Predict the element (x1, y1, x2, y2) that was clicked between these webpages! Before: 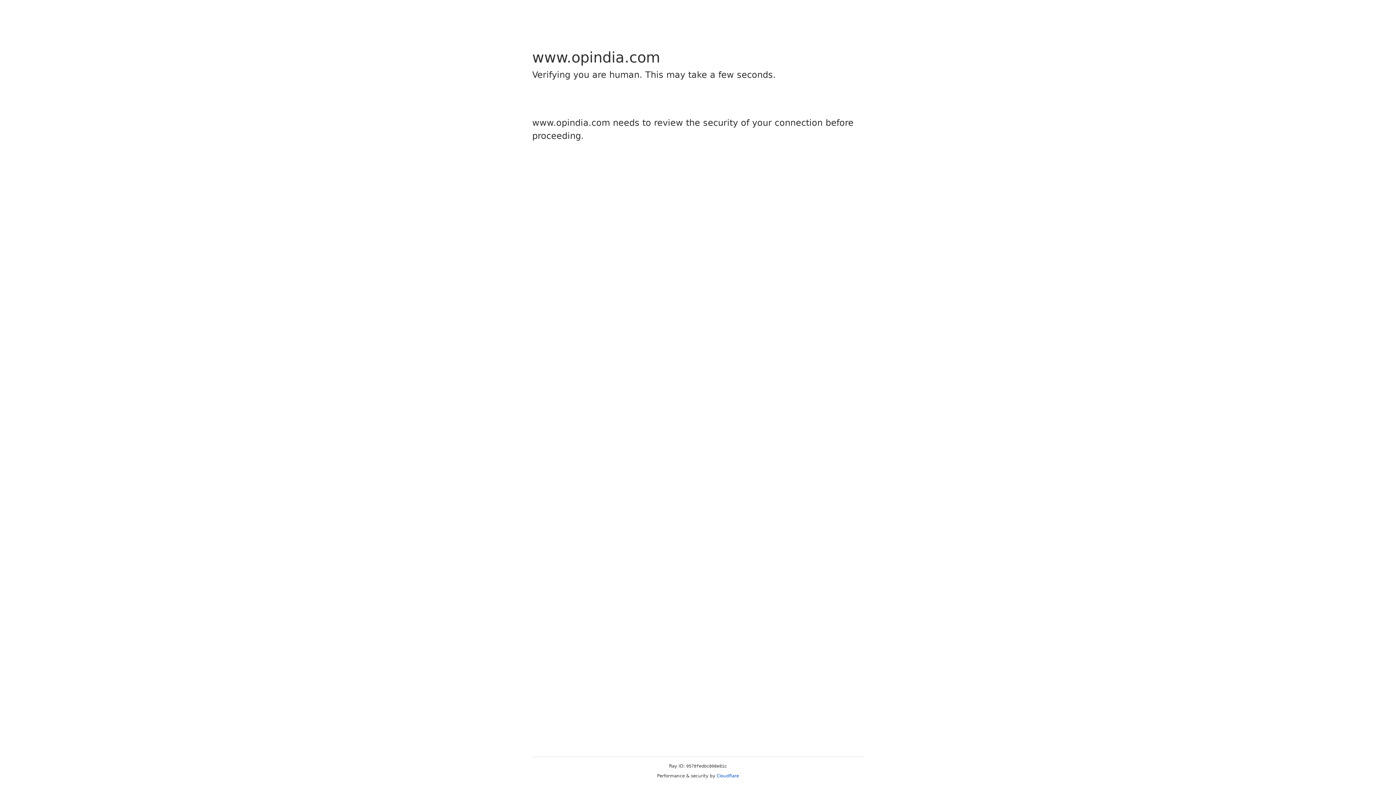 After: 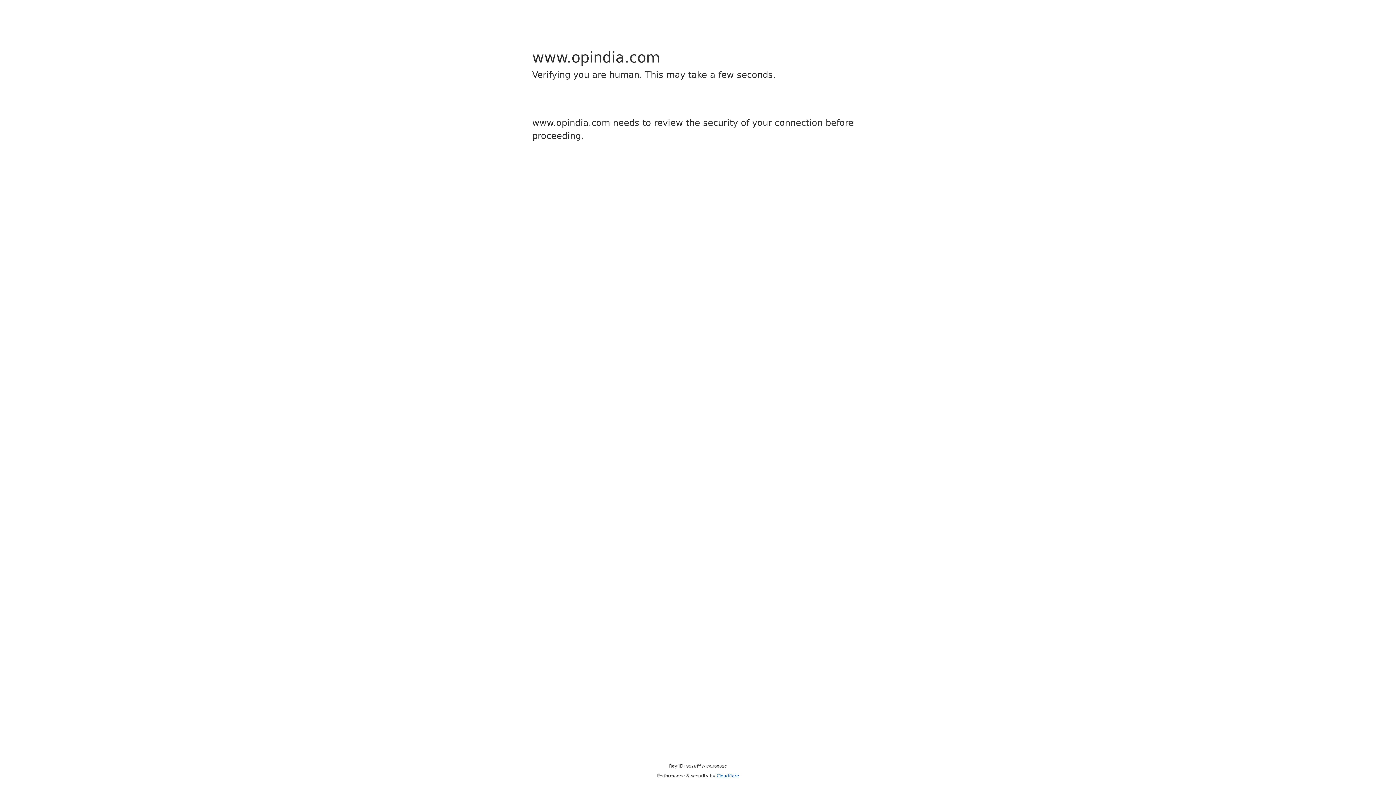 Action: label: Cloudflare bbox: (716, 773, 739, 778)